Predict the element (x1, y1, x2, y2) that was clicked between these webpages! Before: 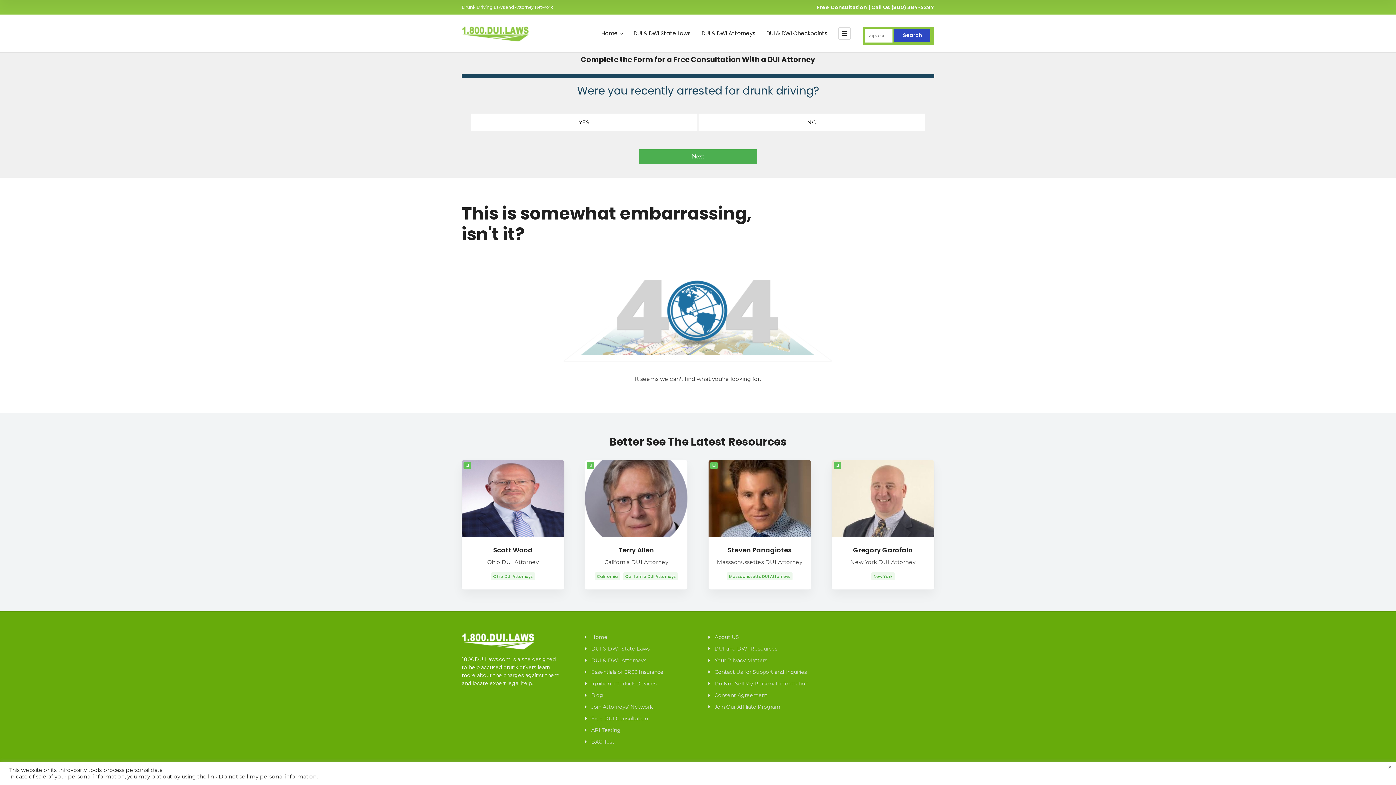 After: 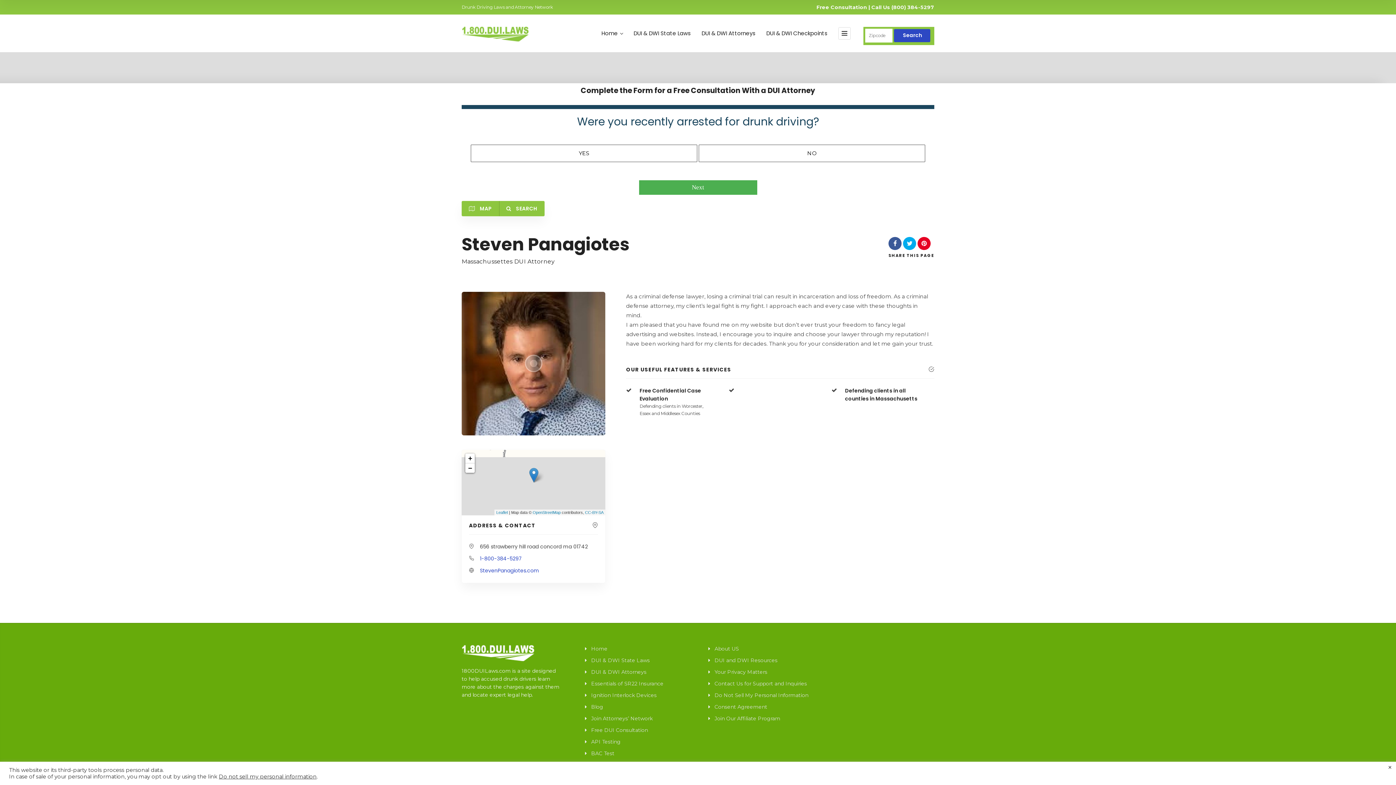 Action: label: Defending clients in all counties in Massachusetts bbox: (708, 460, 811, 537)